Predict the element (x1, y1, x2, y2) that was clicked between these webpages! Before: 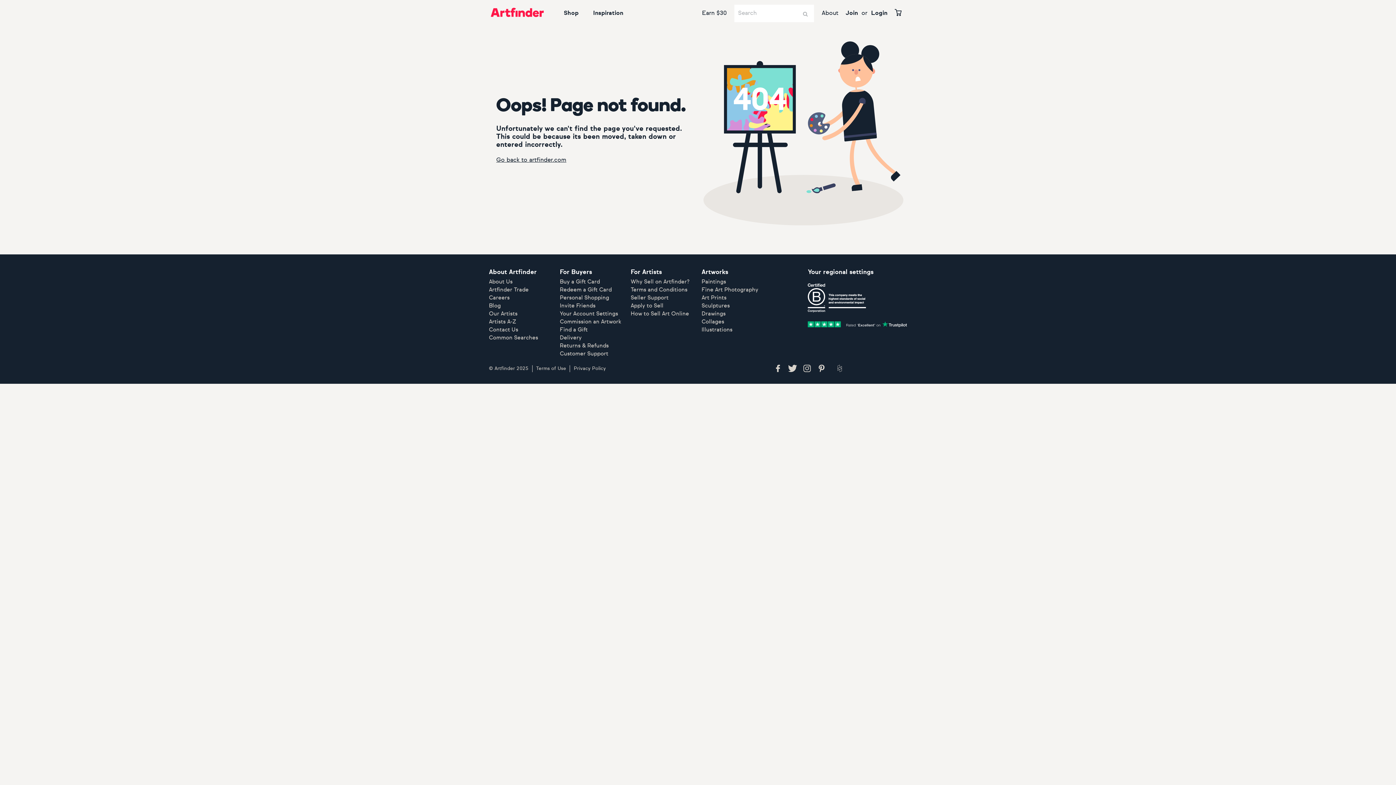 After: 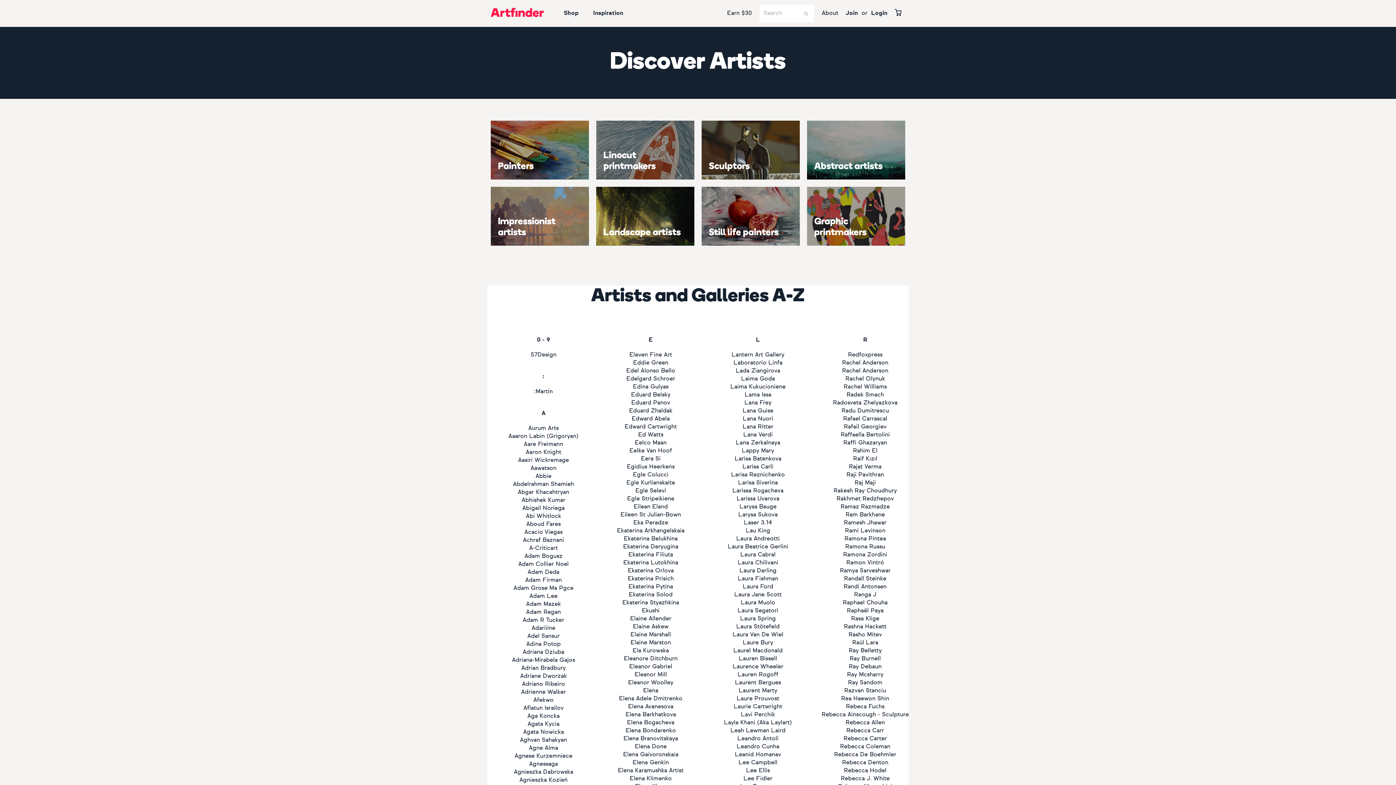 Action: bbox: (489, 319, 516, 324) label: Artists A-Z